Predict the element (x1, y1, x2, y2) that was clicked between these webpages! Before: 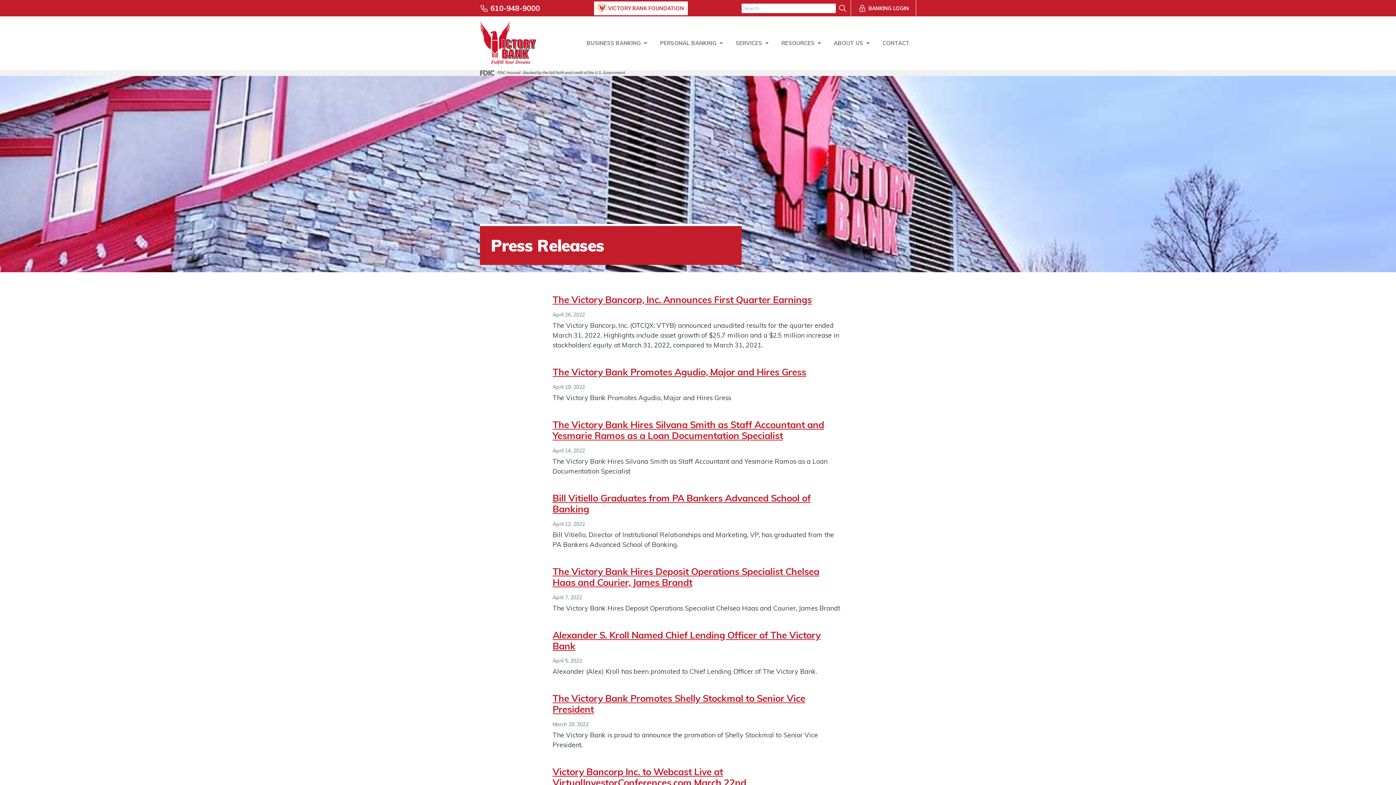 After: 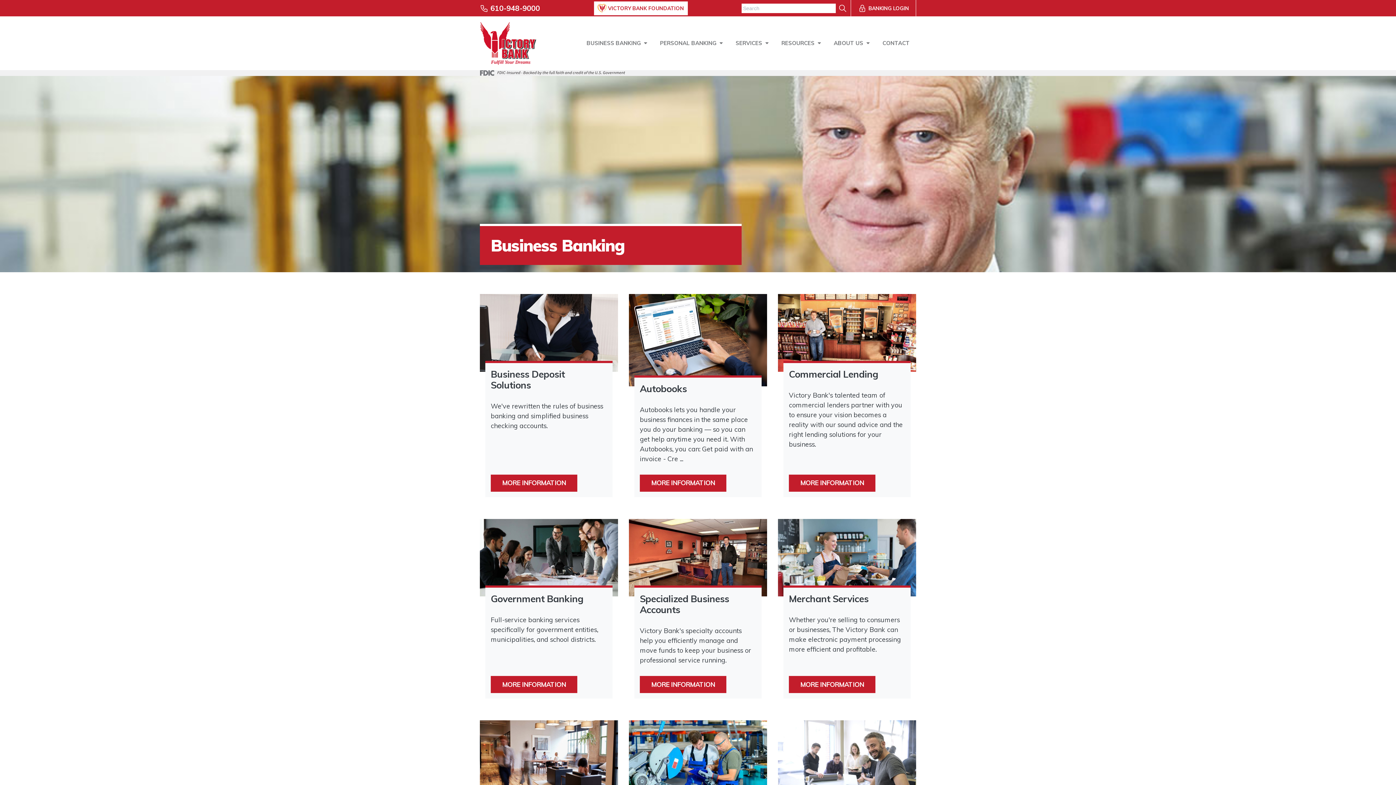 Action: bbox: (580, 32, 653, 54) label: BUSINESS BANKING 